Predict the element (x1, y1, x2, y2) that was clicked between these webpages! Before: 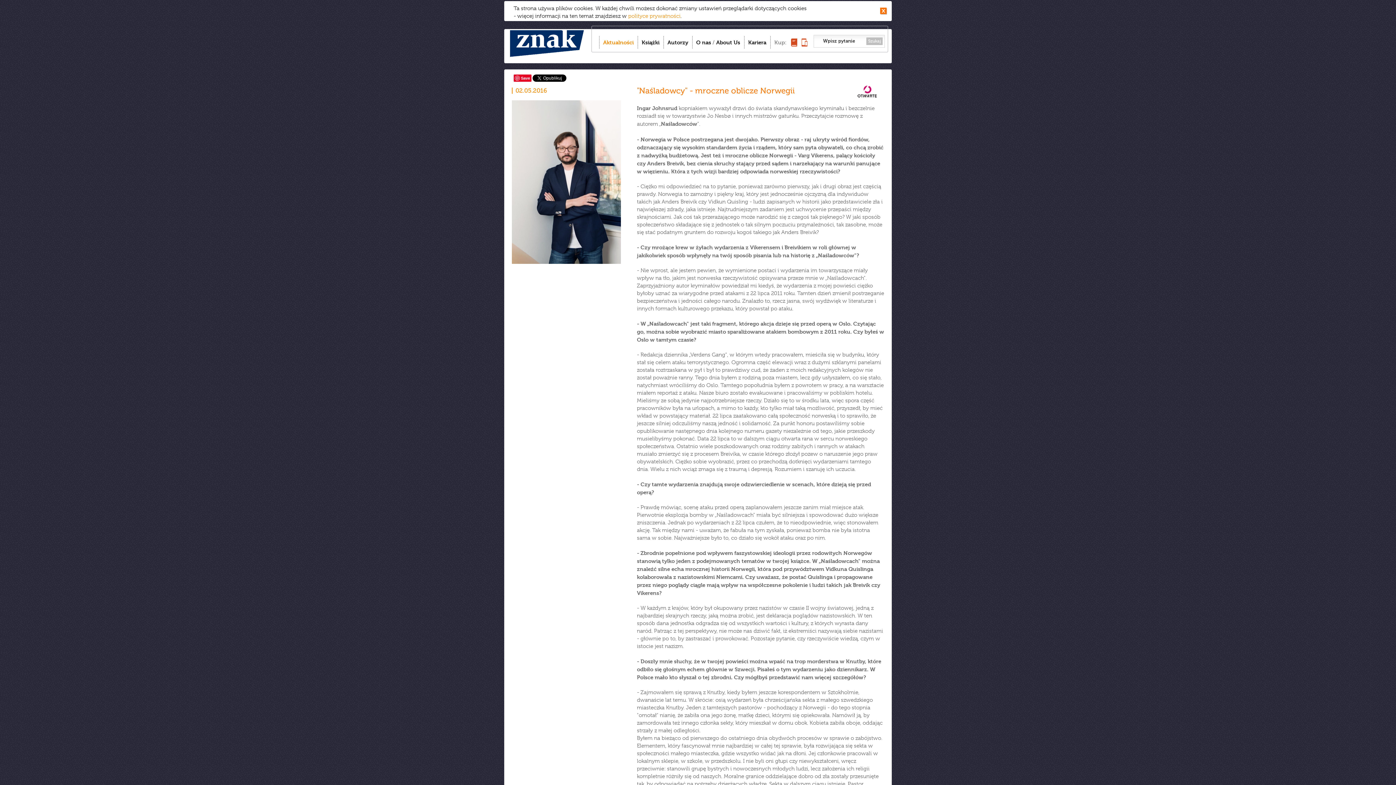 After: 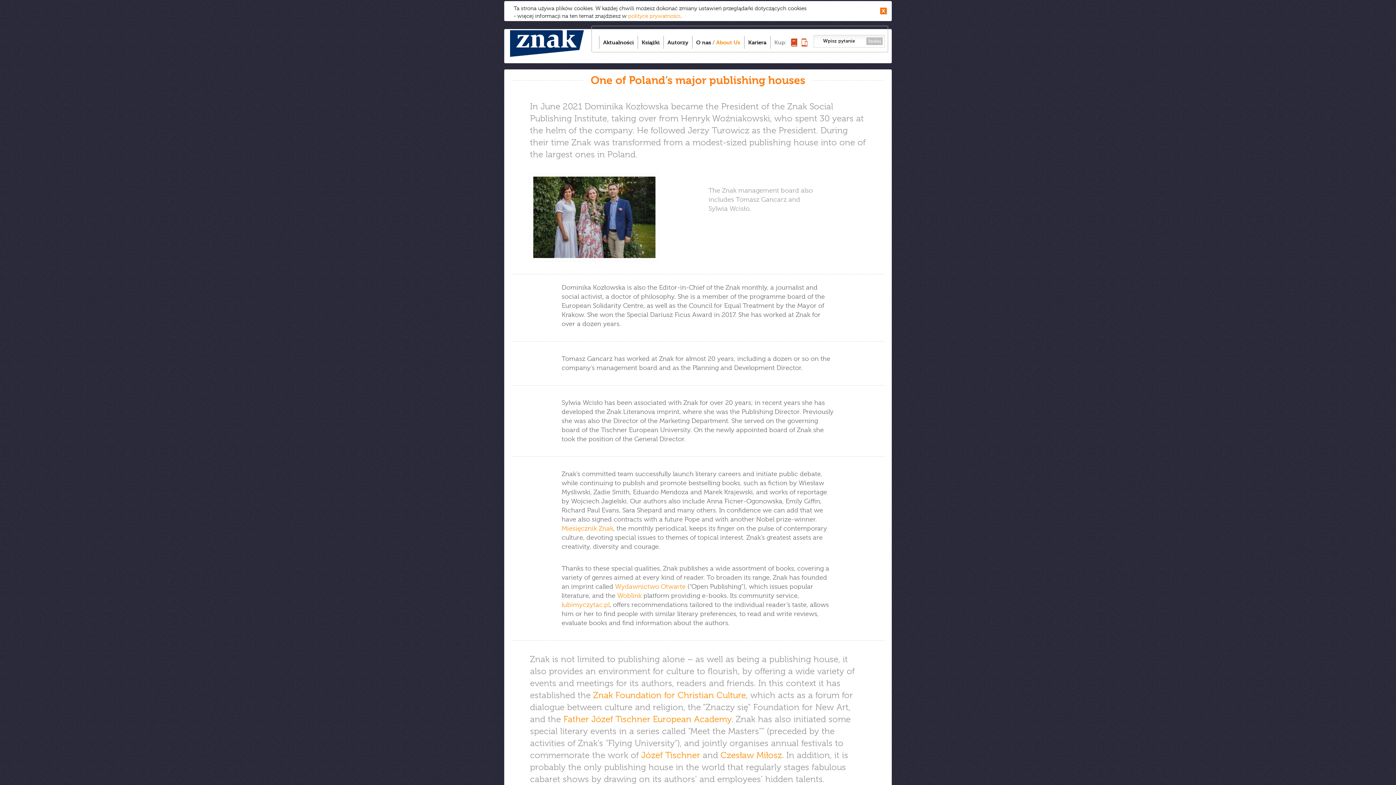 Action: label: About Us bbox: (716, 38, 740, 45)